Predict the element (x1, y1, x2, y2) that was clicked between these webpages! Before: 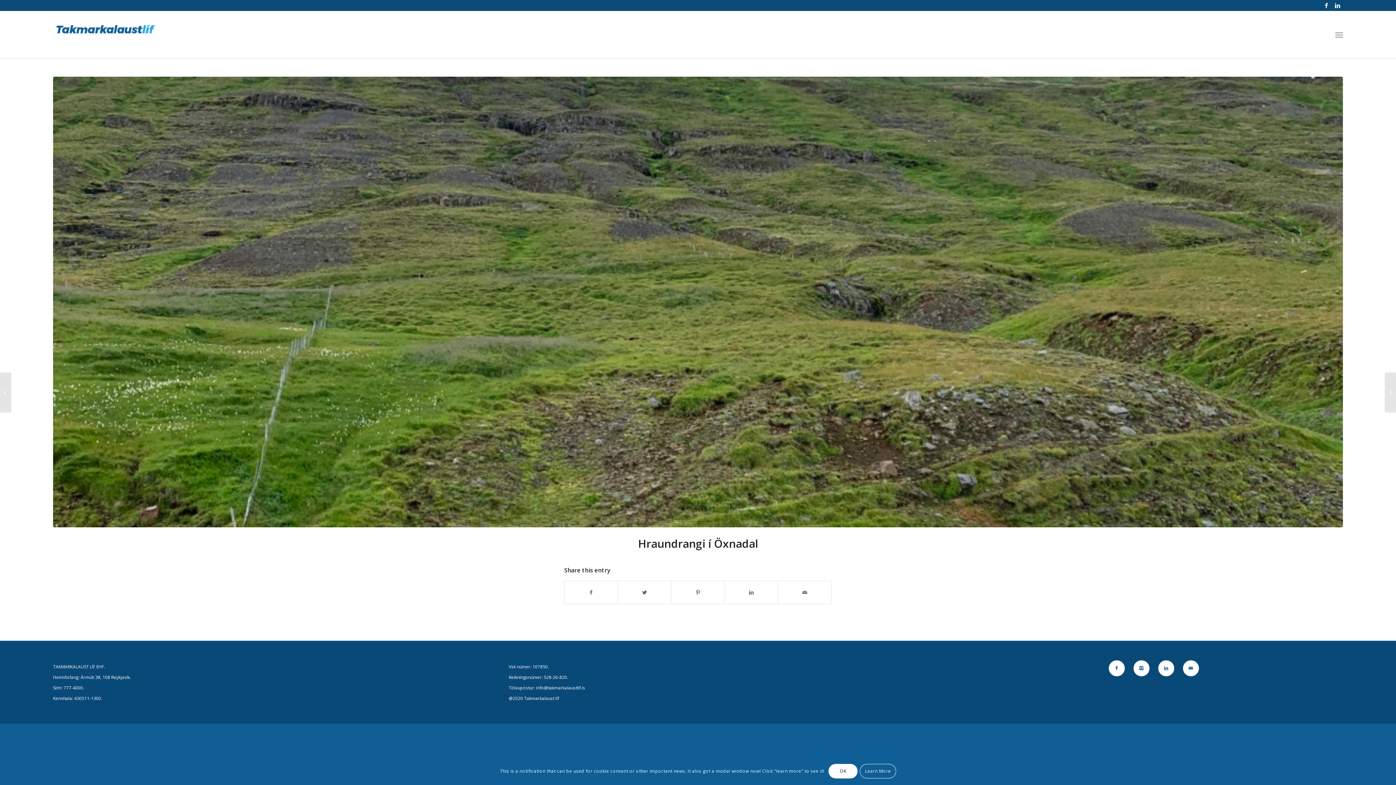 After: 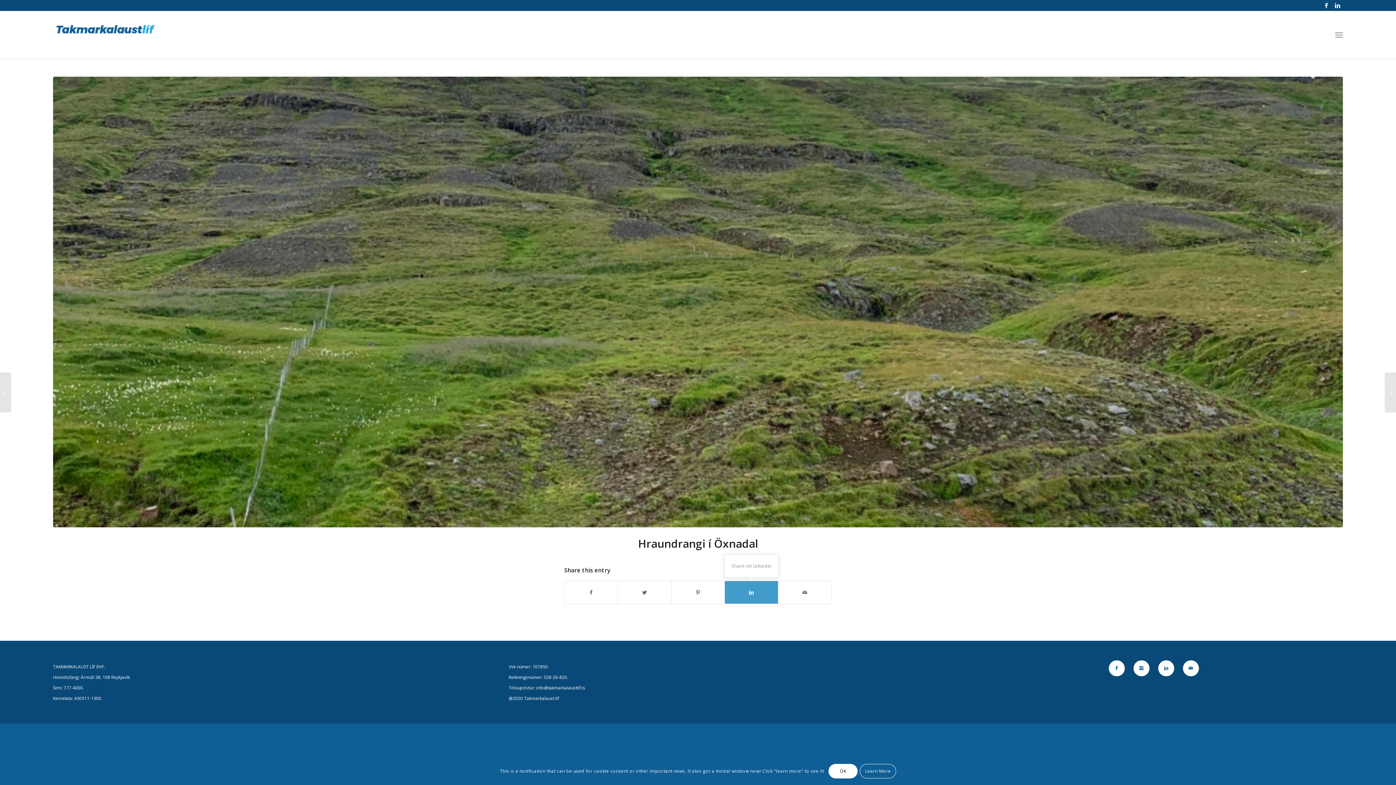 Action: label: Share on LinkedIn bbox: (725, 581, 778, 604)